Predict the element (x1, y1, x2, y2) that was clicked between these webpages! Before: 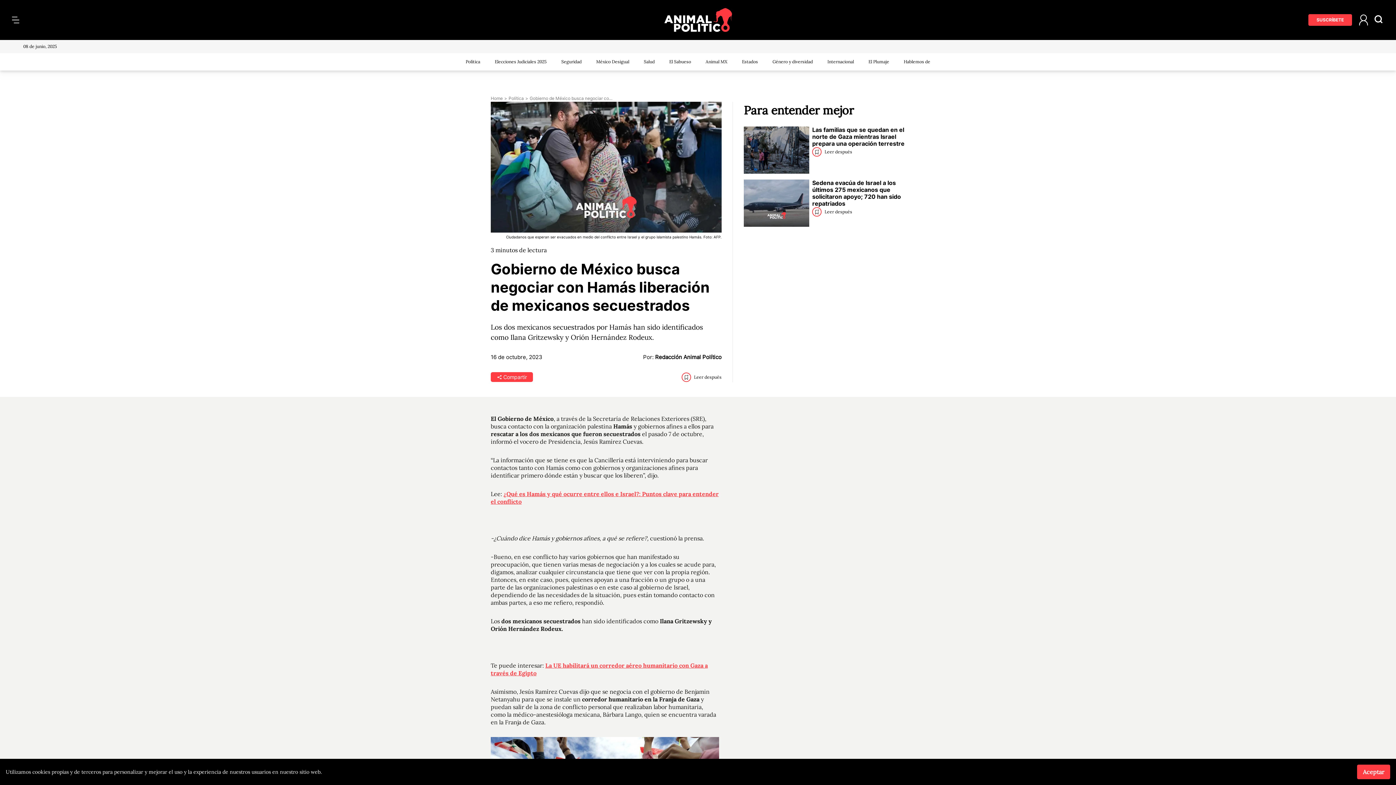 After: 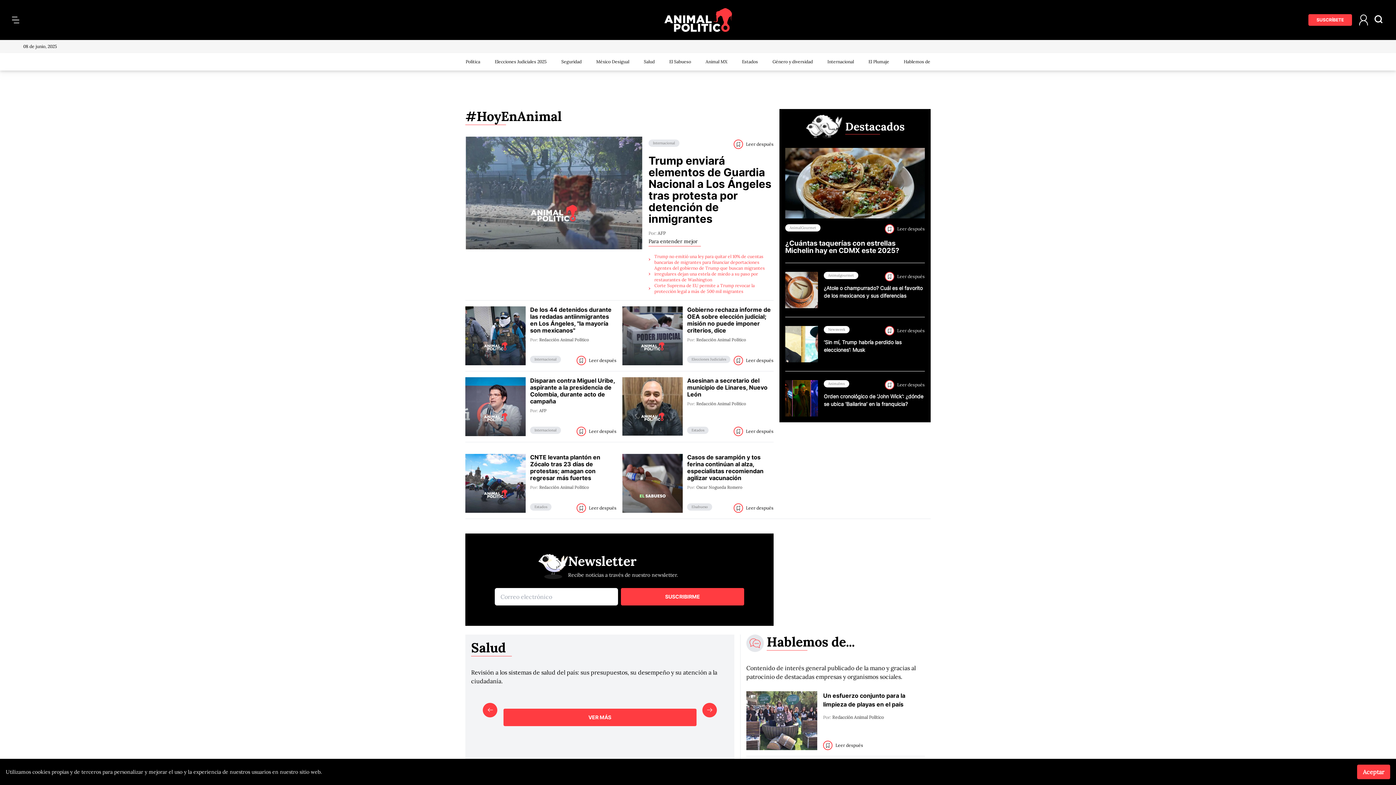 Action: label: Home bbox: (490, 95, 502, 101)